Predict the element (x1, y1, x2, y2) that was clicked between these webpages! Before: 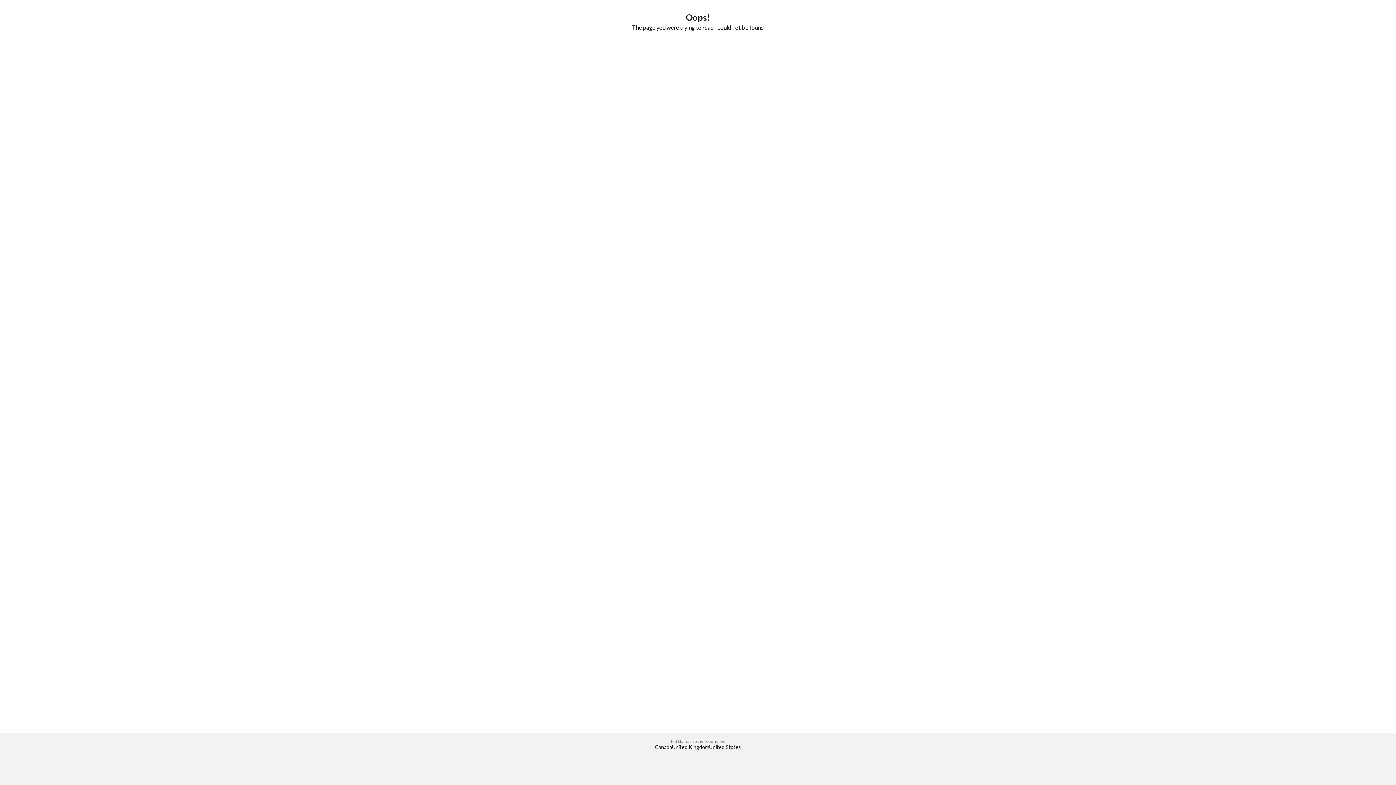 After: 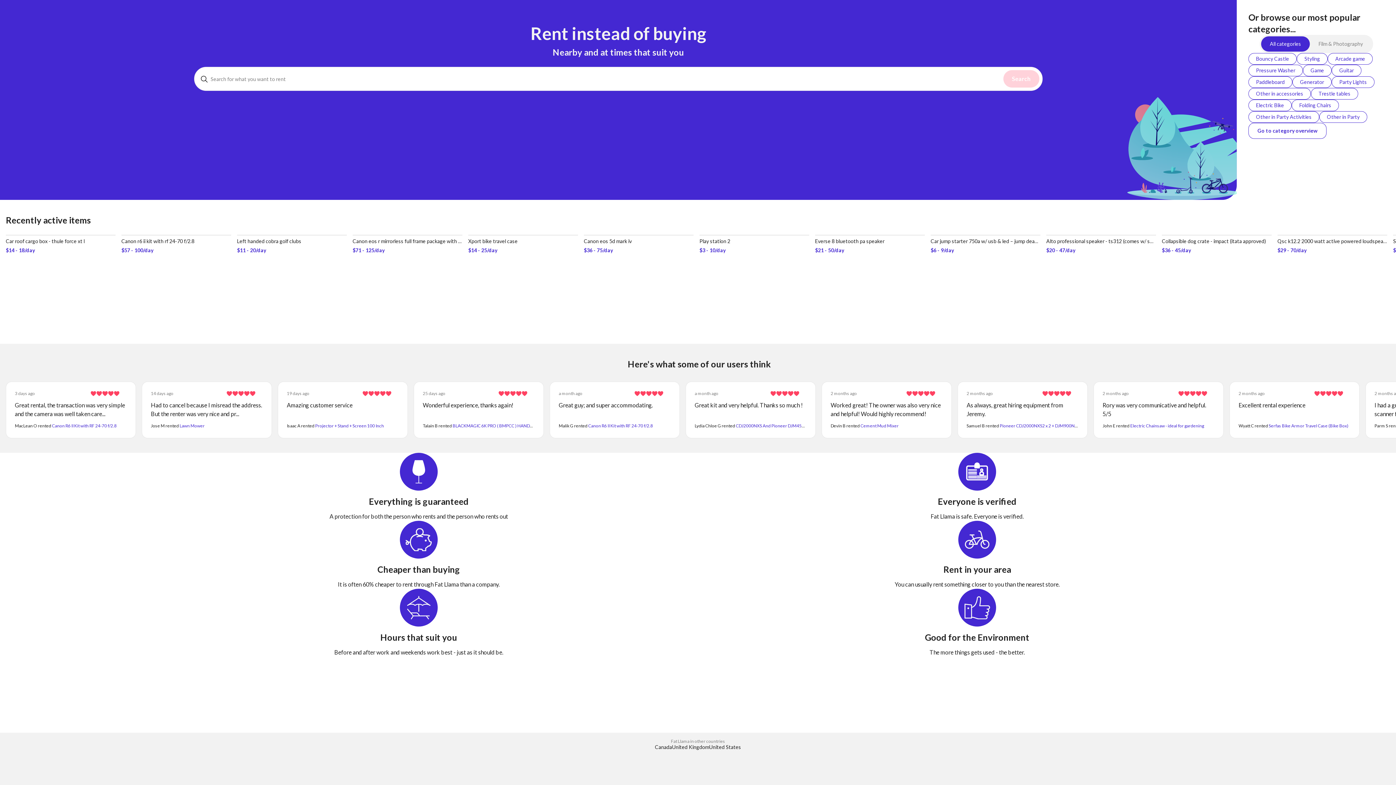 Action: bbox: (709, 744, 741, 750) label: United States